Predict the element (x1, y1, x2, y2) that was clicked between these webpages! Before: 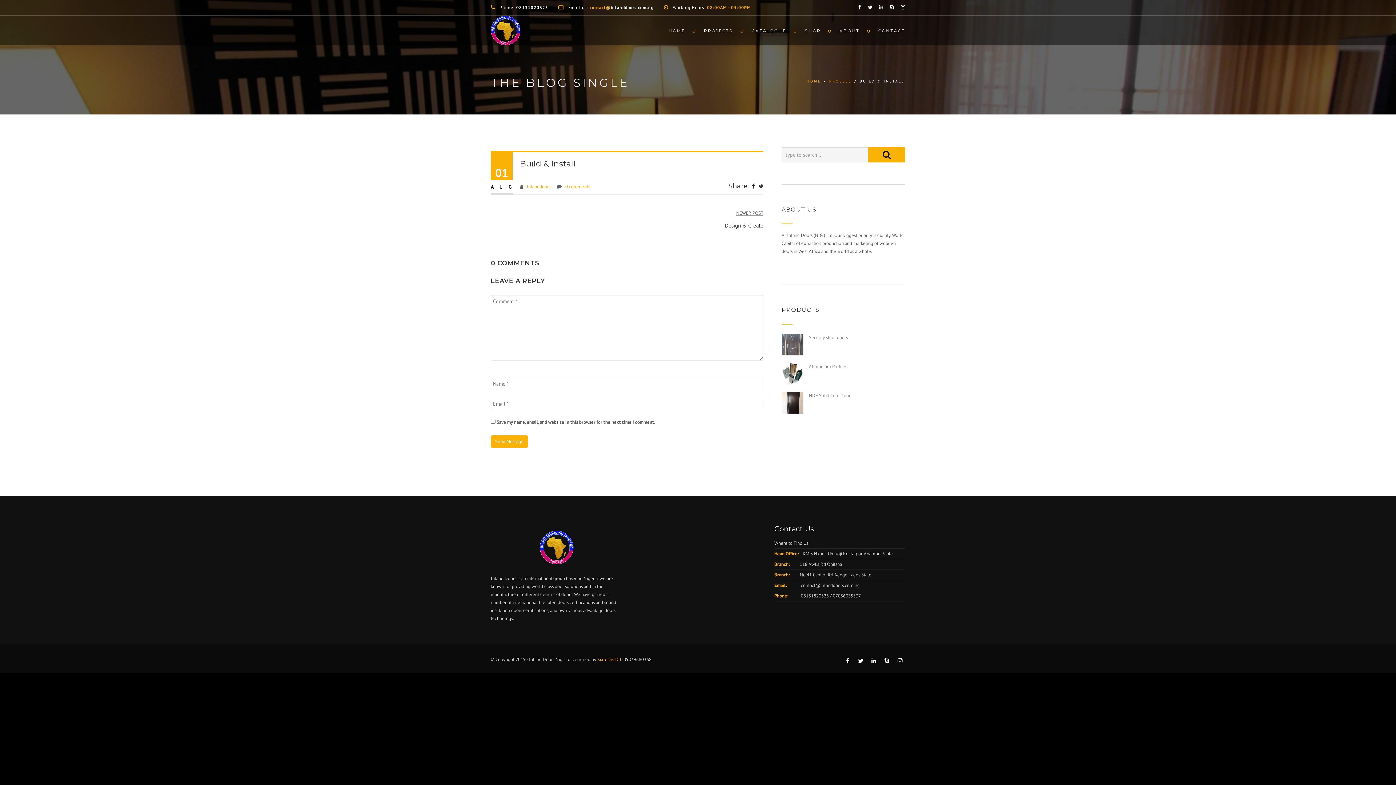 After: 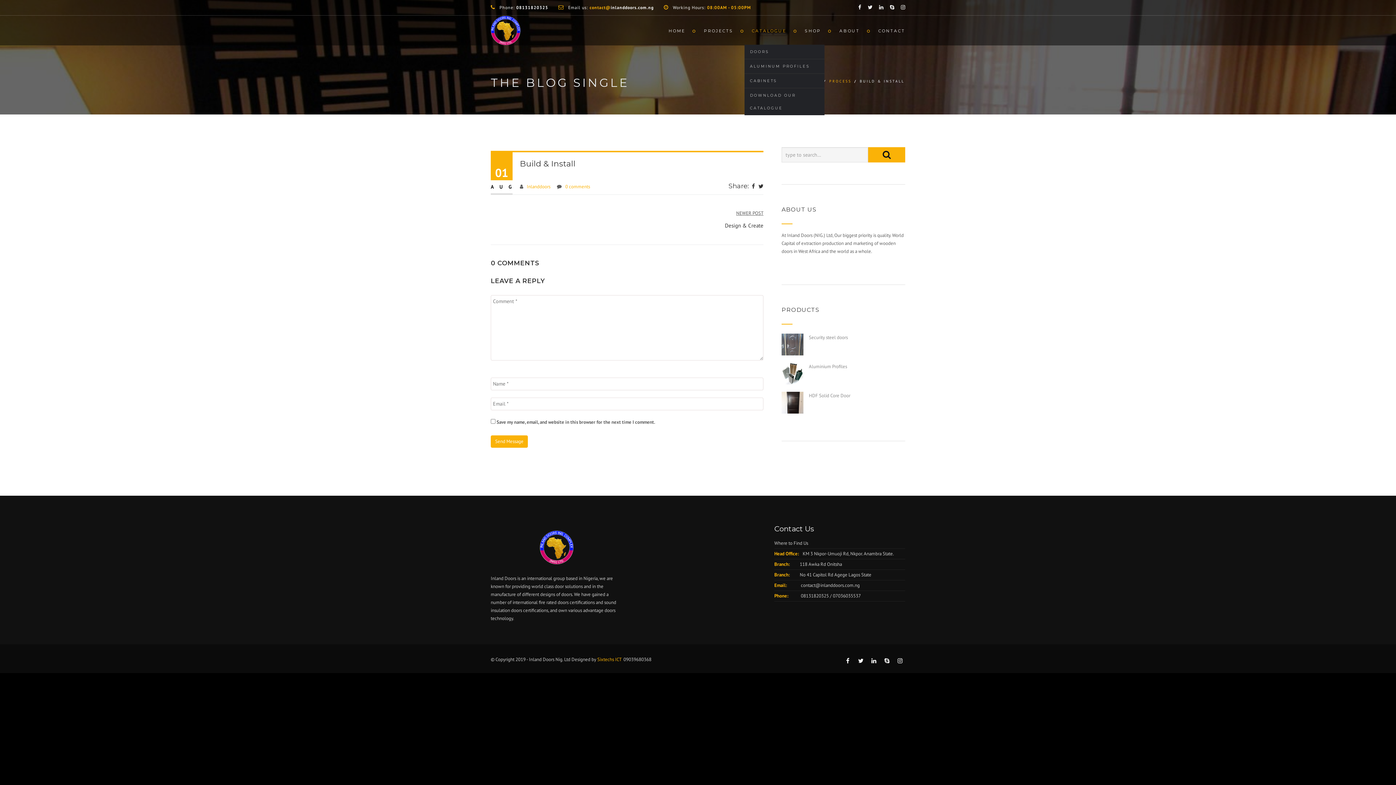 Action: bbox: (744, 15, 797, 44) label: CATALOGUE